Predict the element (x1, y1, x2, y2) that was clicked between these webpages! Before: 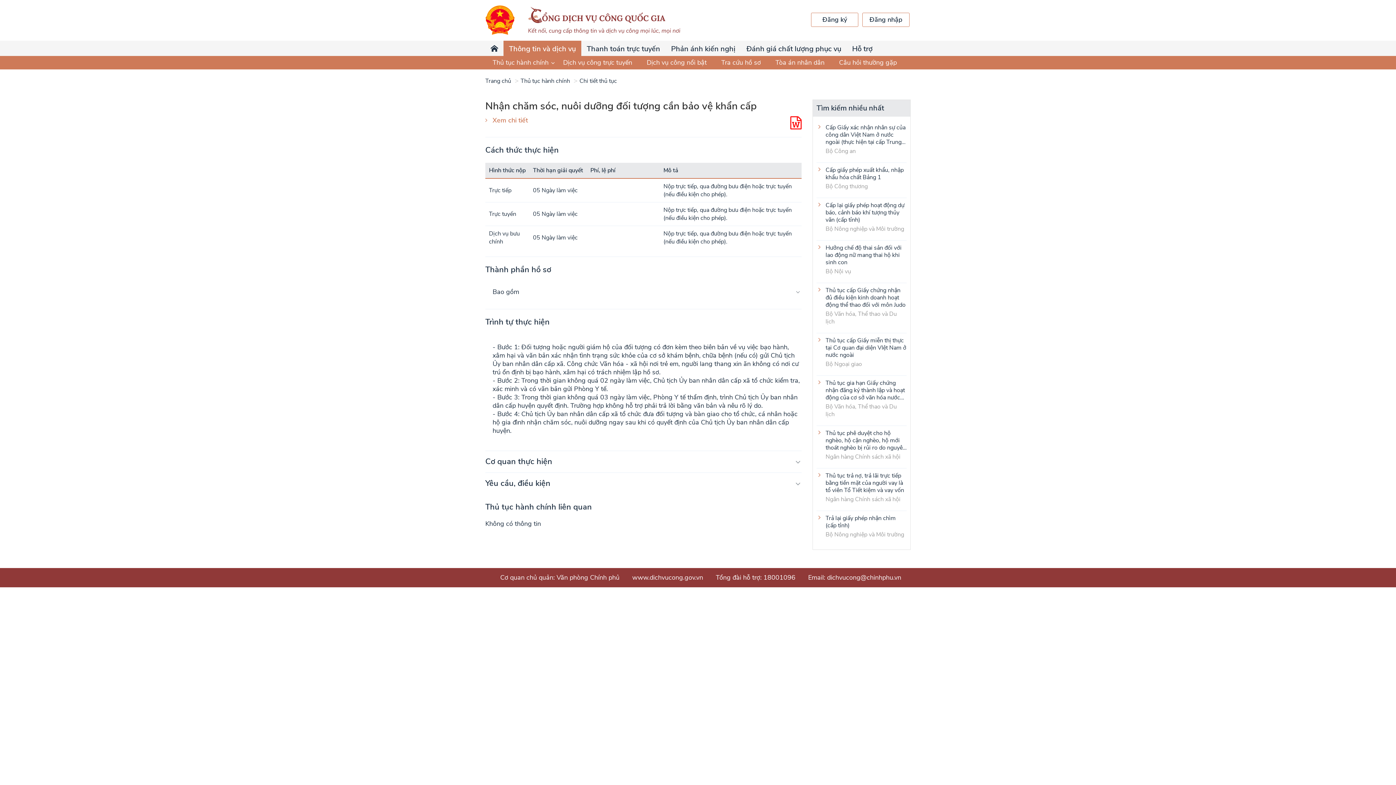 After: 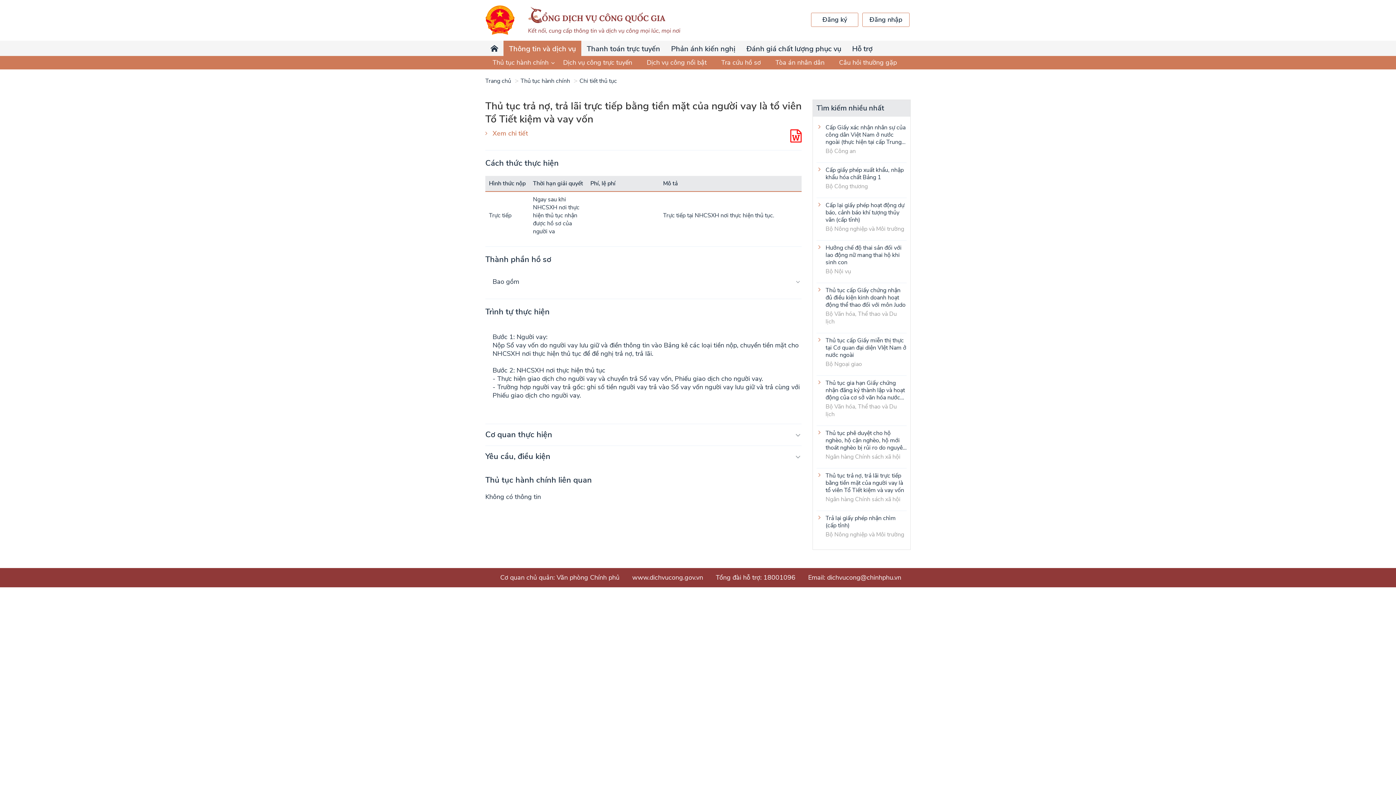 Action: label: Thủ tục trả nợ, trả lãi trực tiếp bằng tiền mặt của người vay là tổ viên Tổ Tiết kiệm và vay vốn bbox: (825, 472, 906, 494)